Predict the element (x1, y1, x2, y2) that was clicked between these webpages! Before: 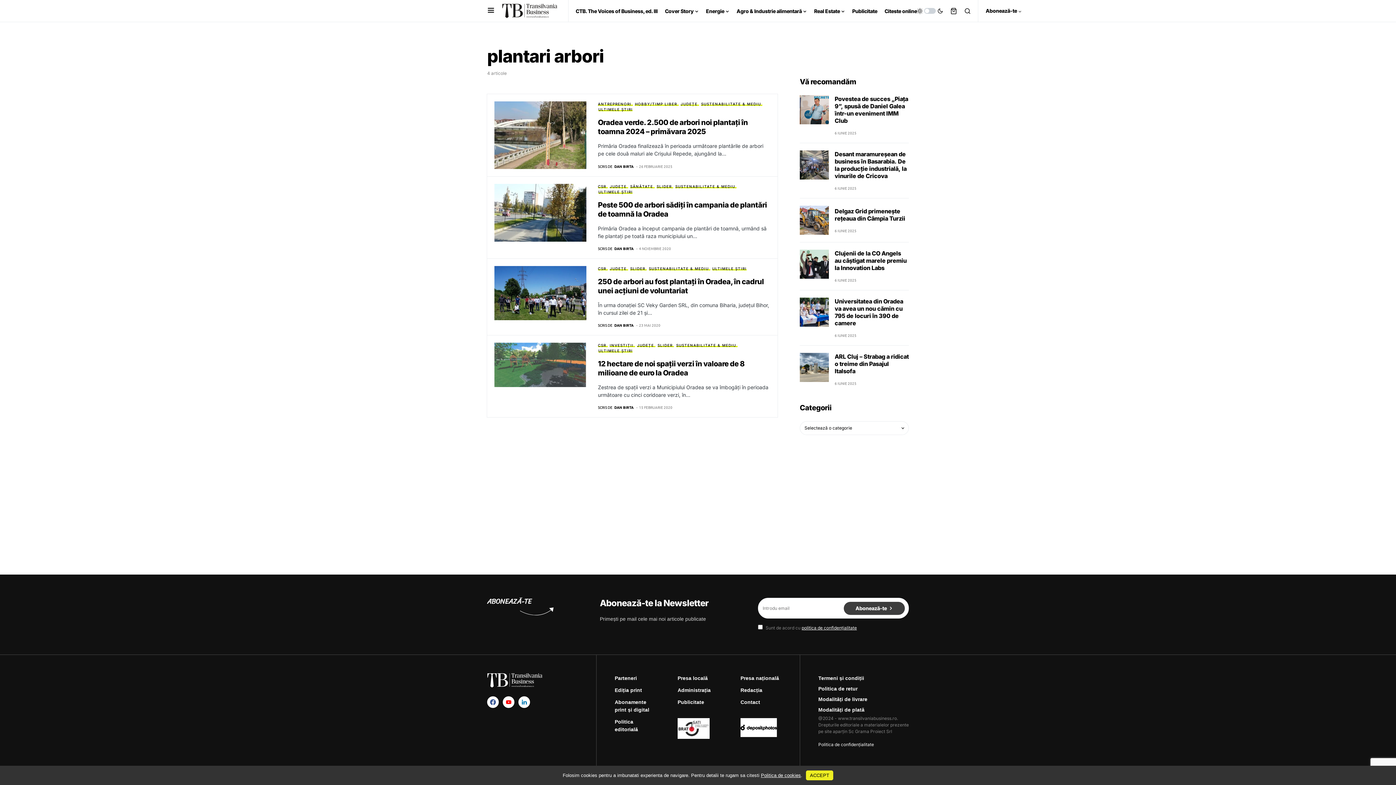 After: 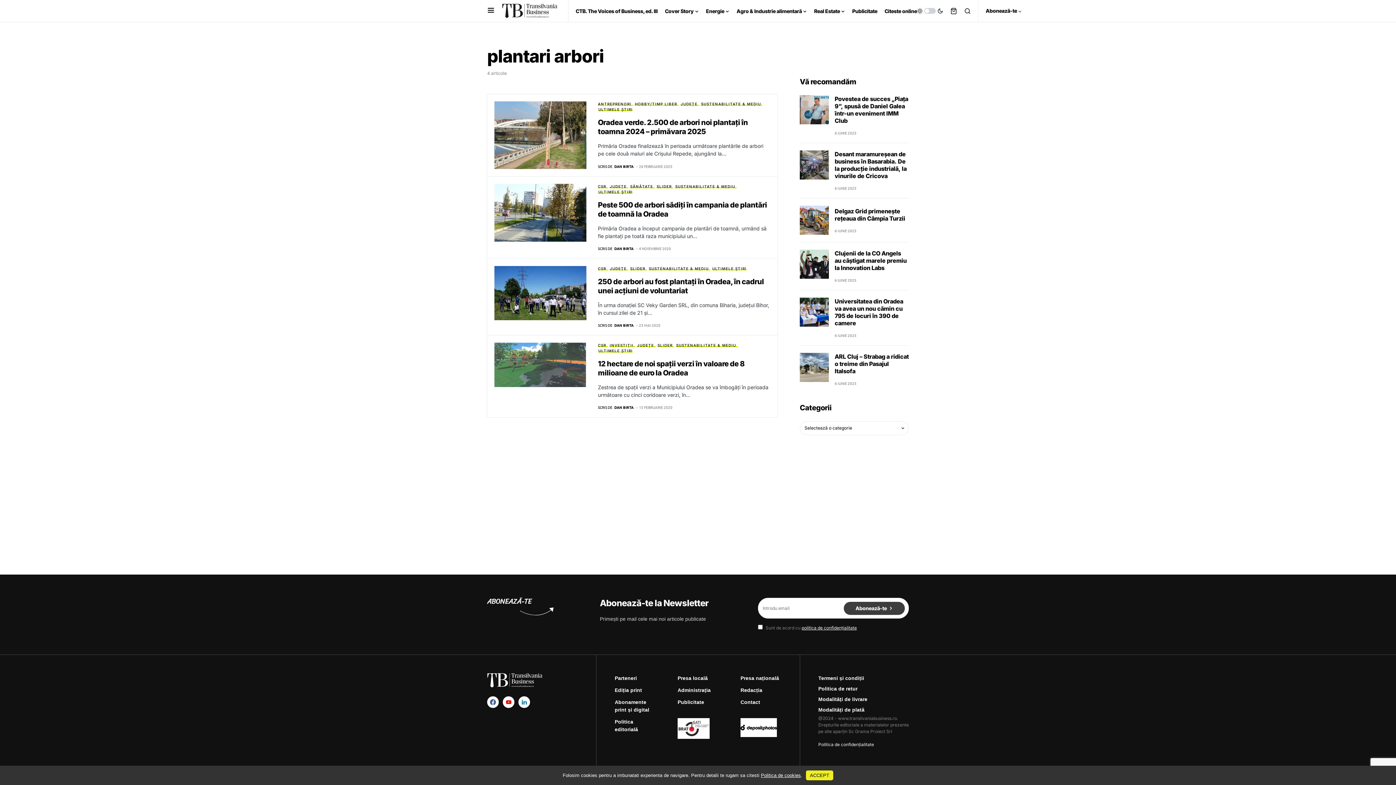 Action: bbox: (761, 773, 801, 778) label: Politica de cookies